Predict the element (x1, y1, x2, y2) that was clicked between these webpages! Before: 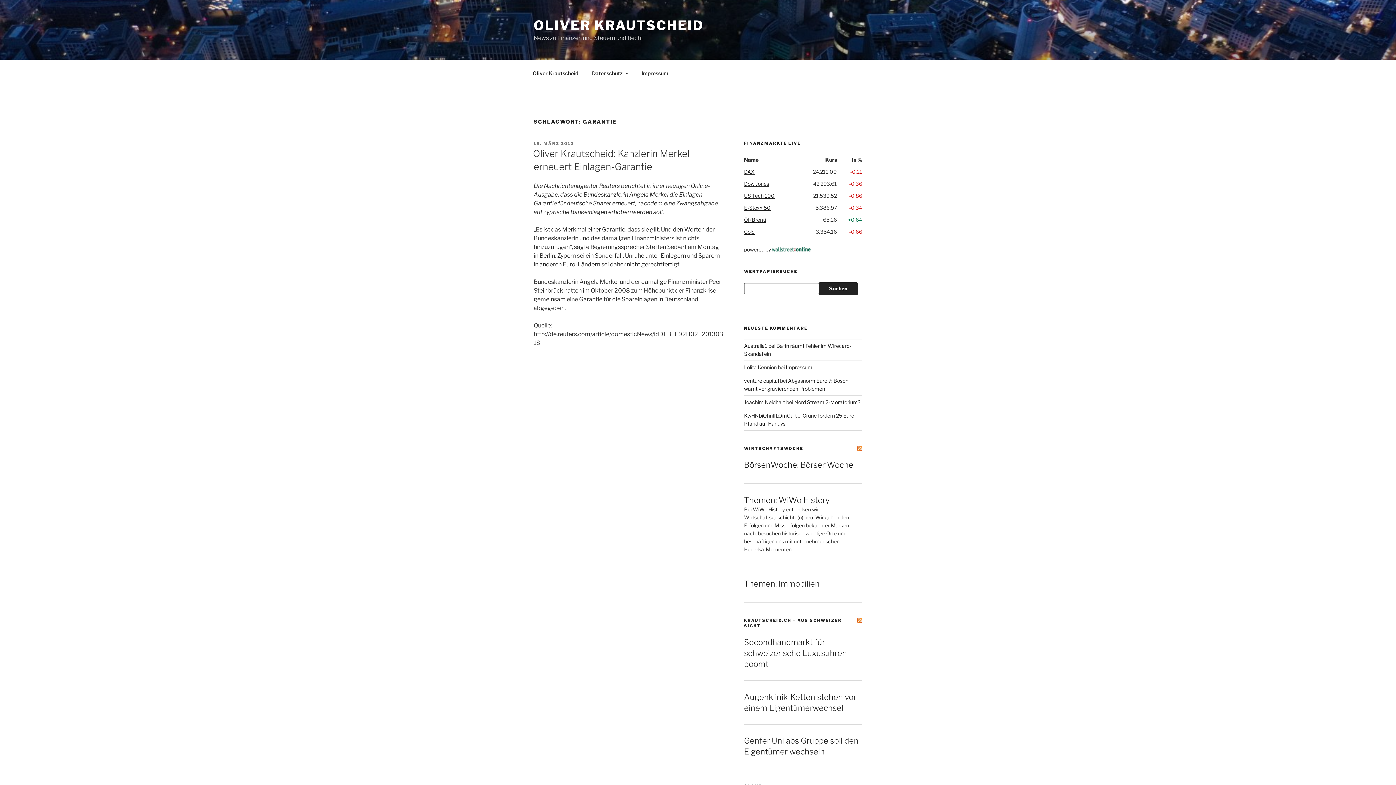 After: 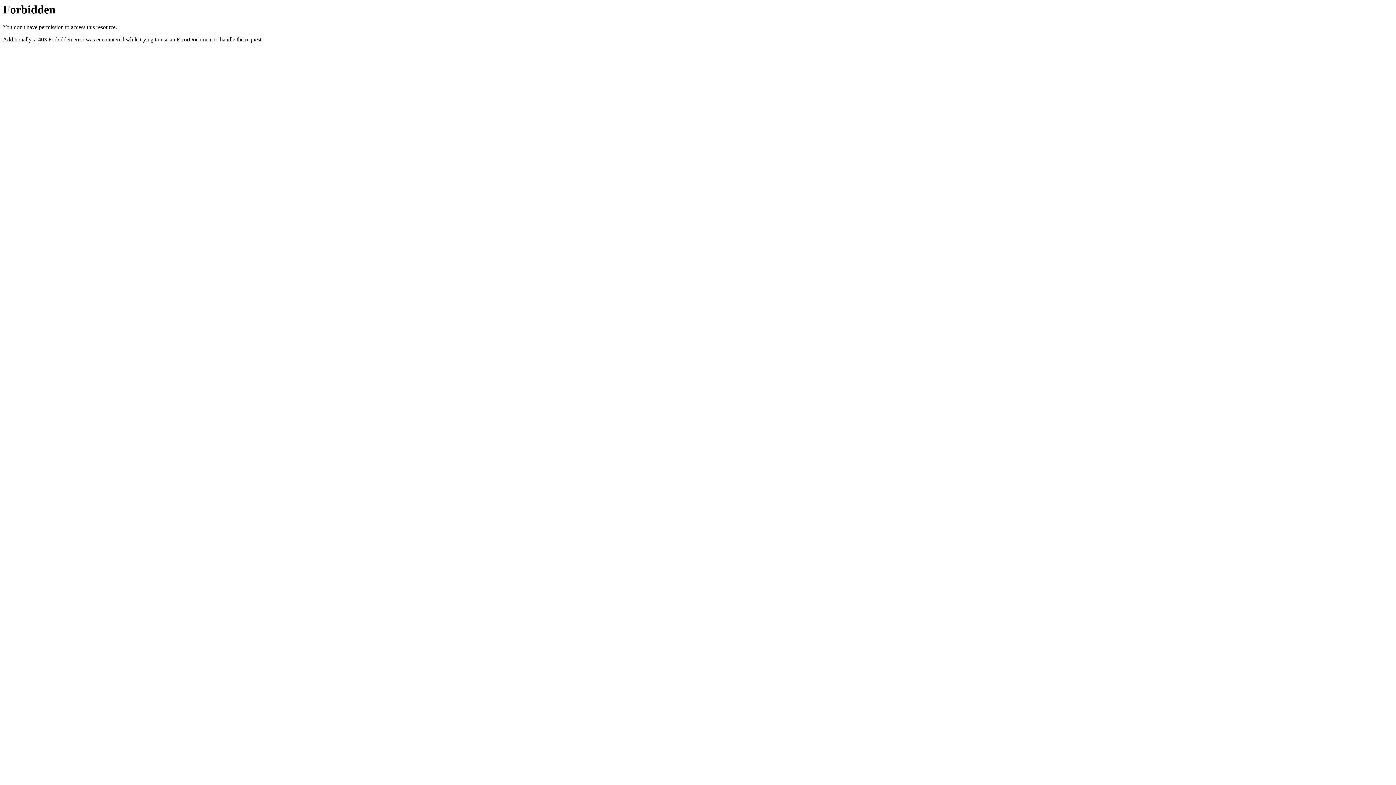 Action: label: venture capital bbox: (744, 377, 779, 383)